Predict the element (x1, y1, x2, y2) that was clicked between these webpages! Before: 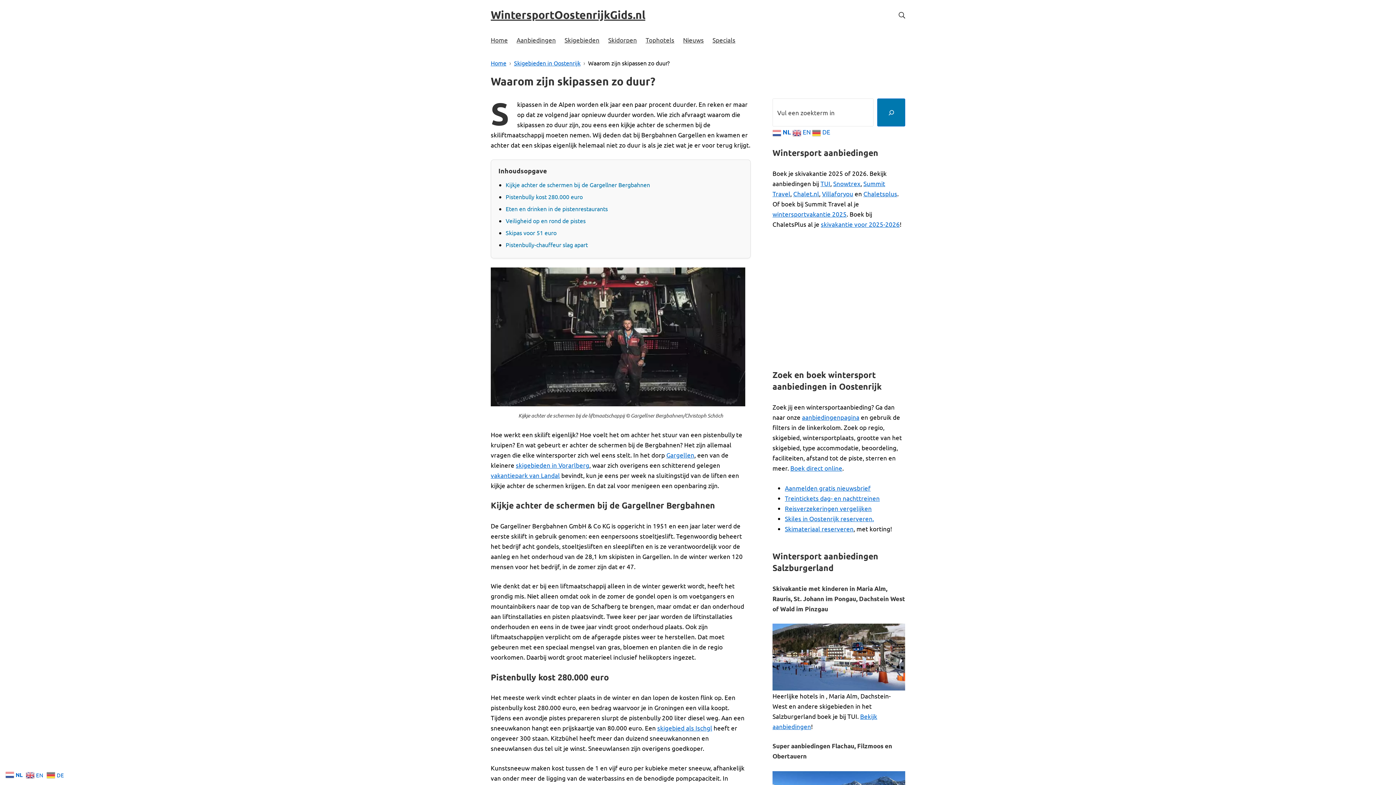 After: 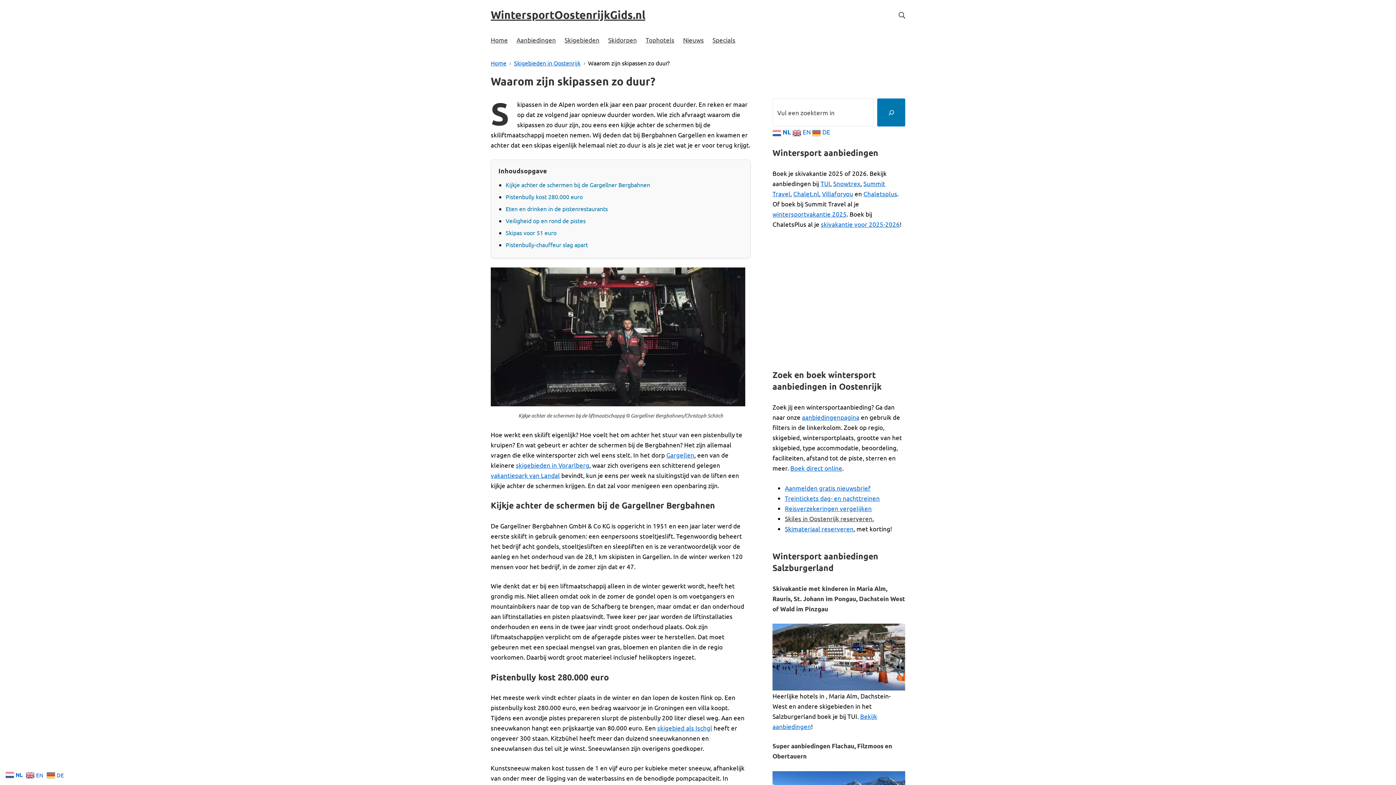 Action: label: Skiles in Oostenrijk reserveren. bbox: (785, 514, 874, 522)